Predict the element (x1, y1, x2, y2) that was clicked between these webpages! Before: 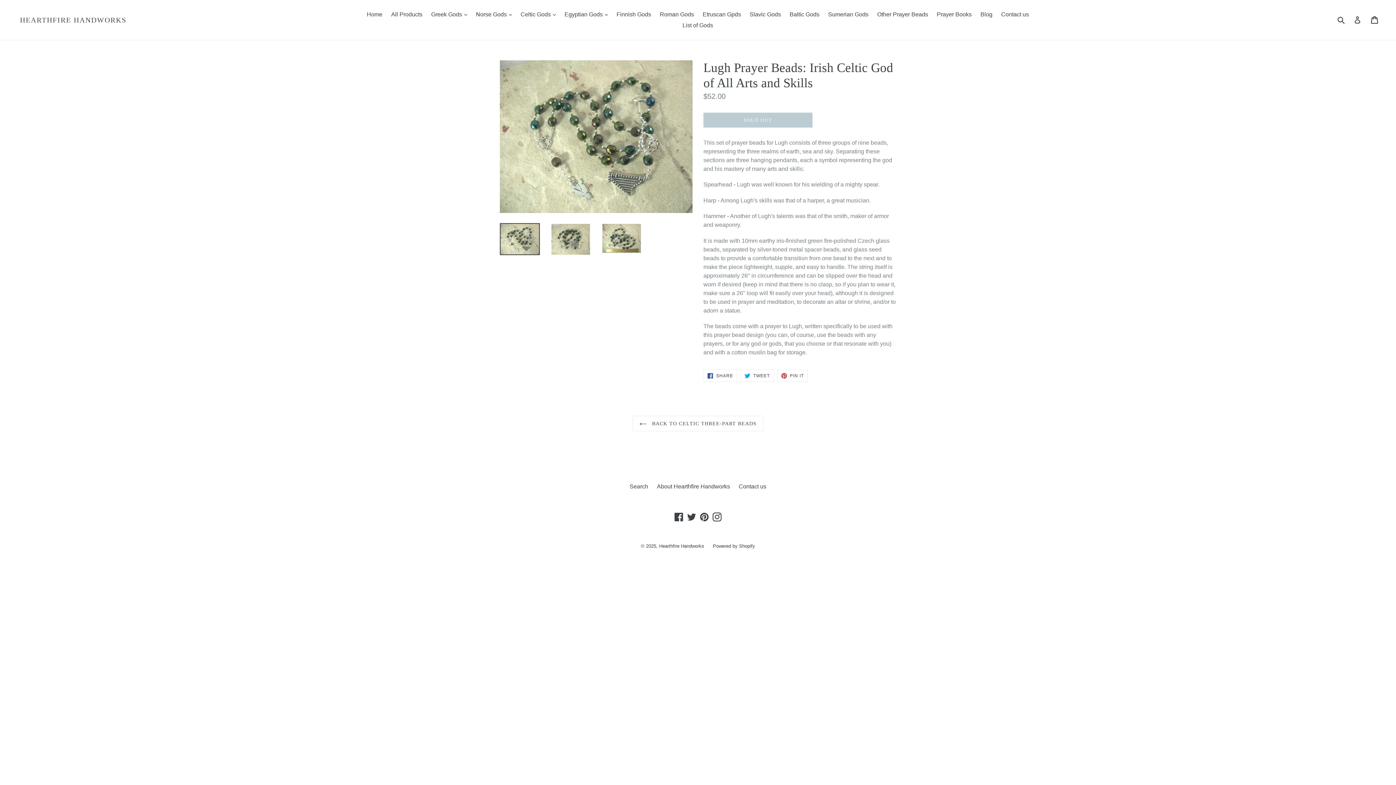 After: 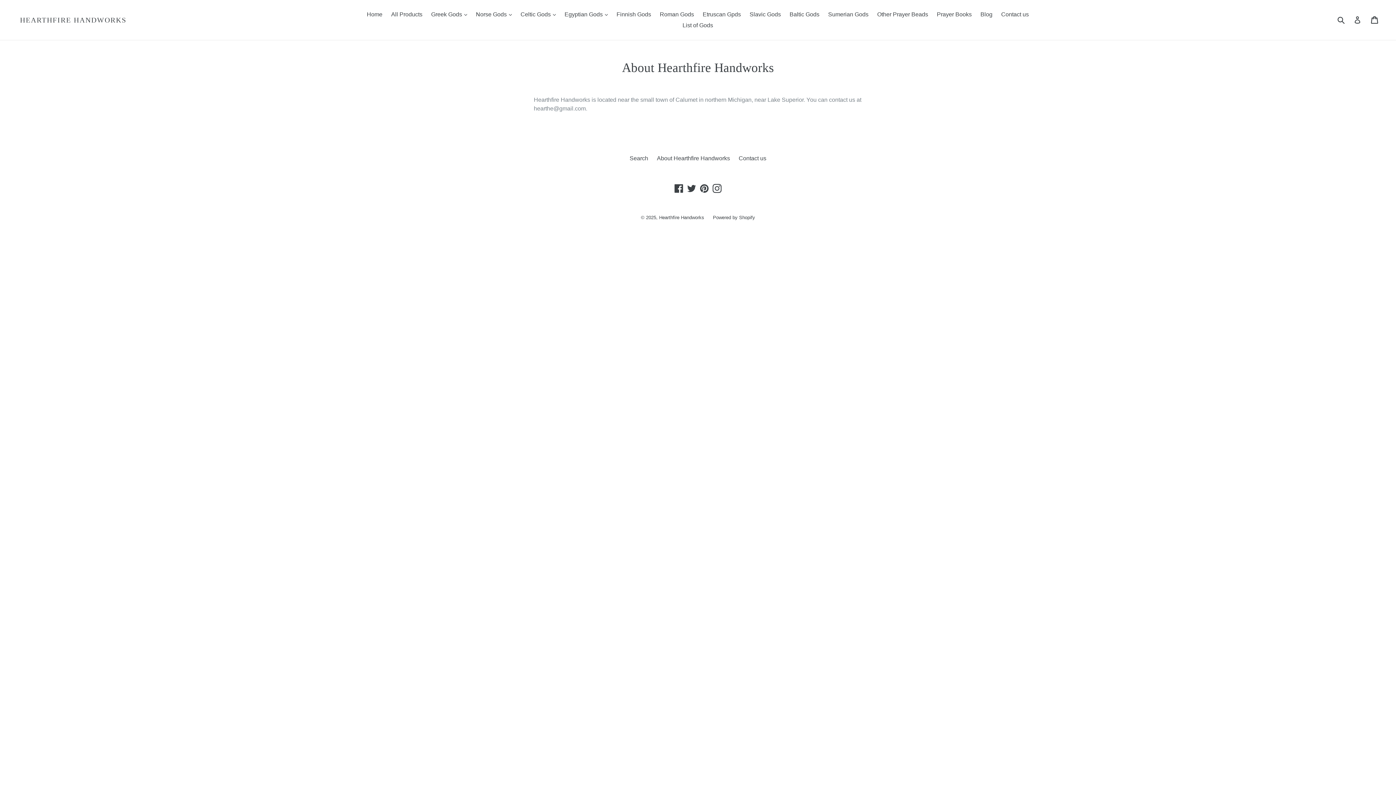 Action: label: About Hearthfire Handworks bbox: (657, 483, 730, 489)